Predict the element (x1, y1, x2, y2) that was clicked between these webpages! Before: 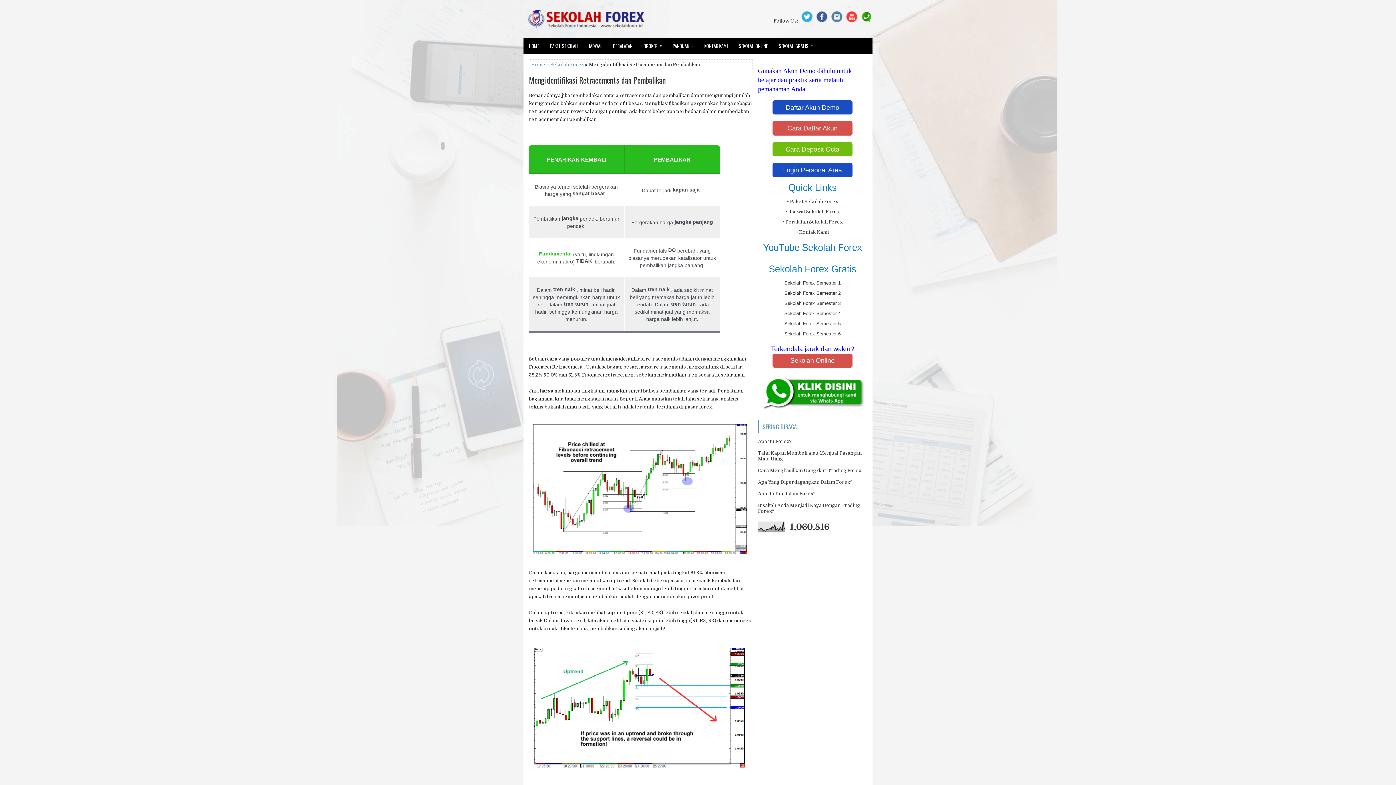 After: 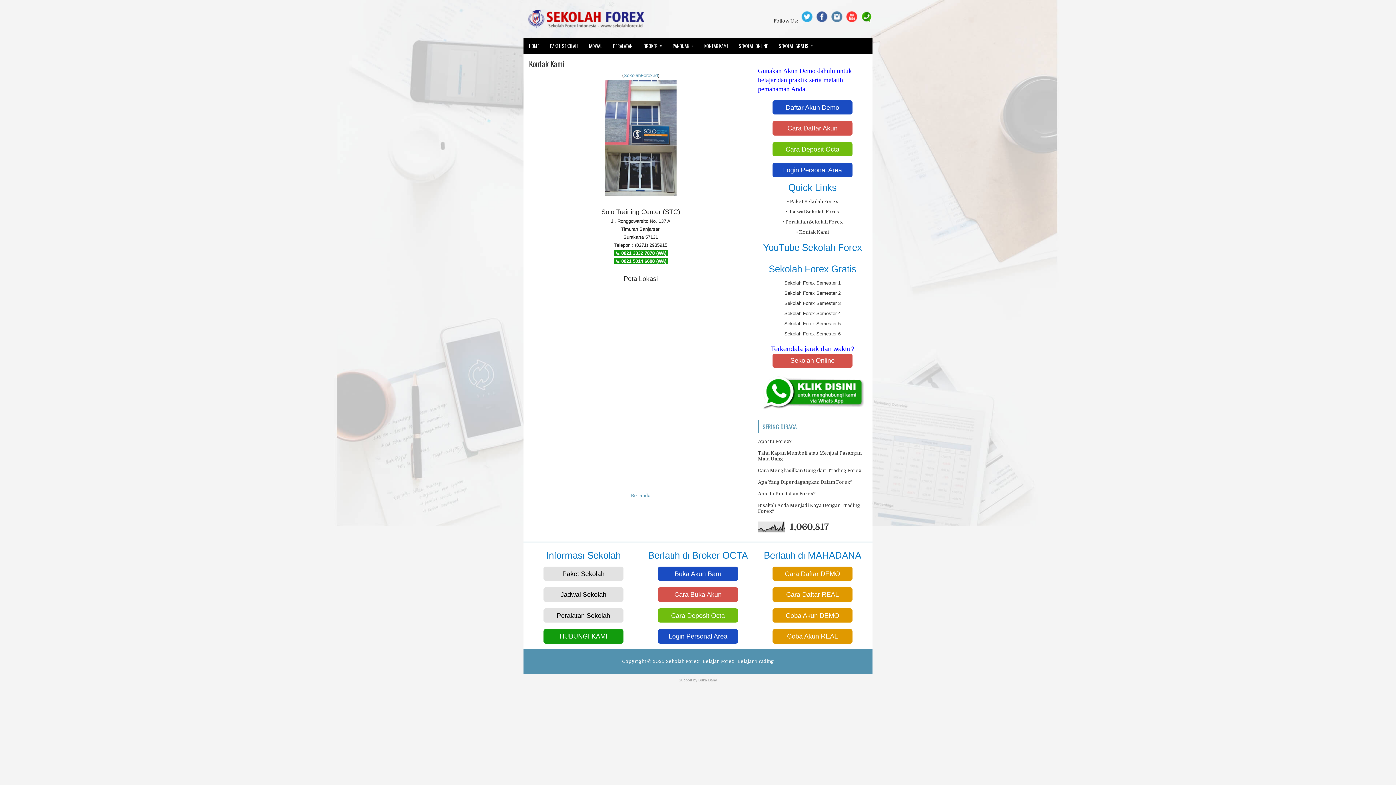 Action: label: • Kontak Kami bbox: (796, 229, 829, 234)